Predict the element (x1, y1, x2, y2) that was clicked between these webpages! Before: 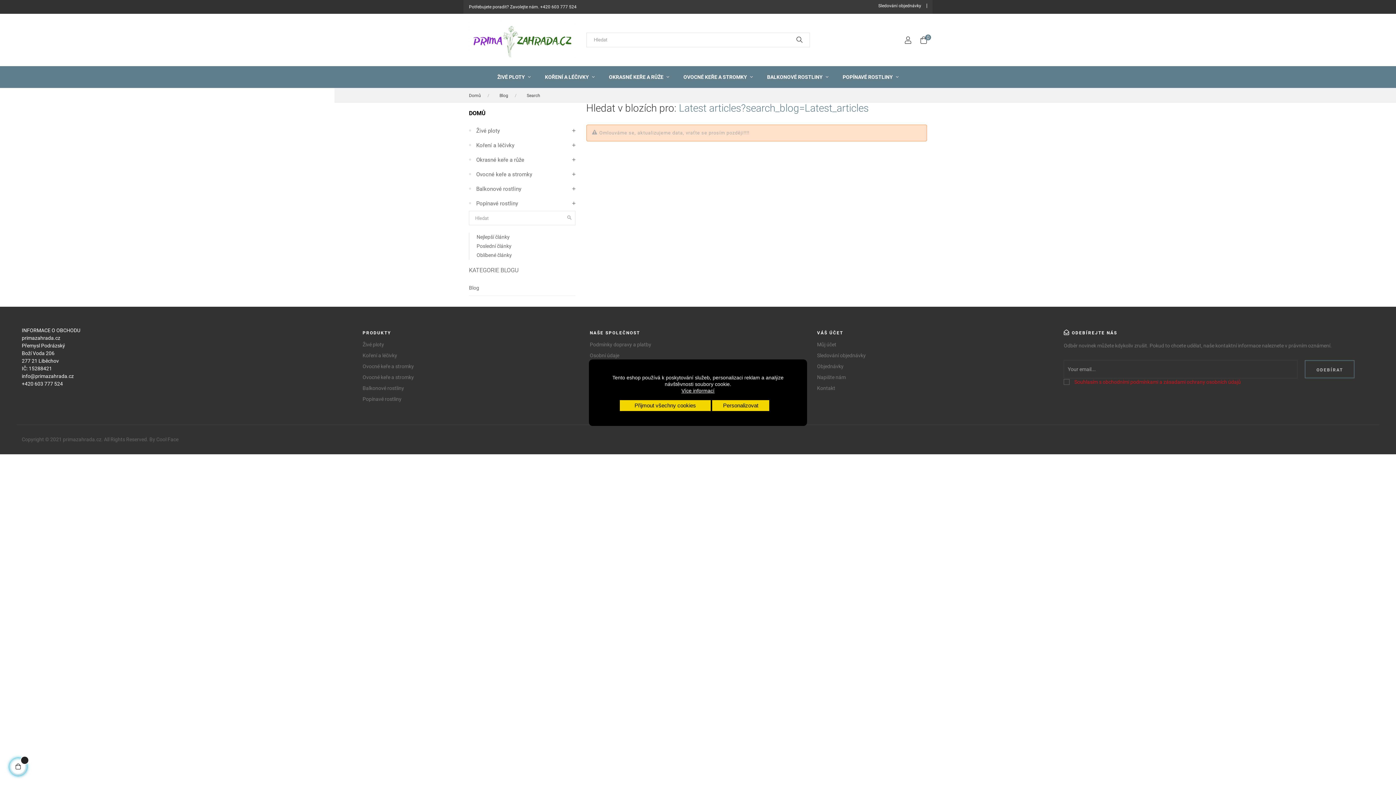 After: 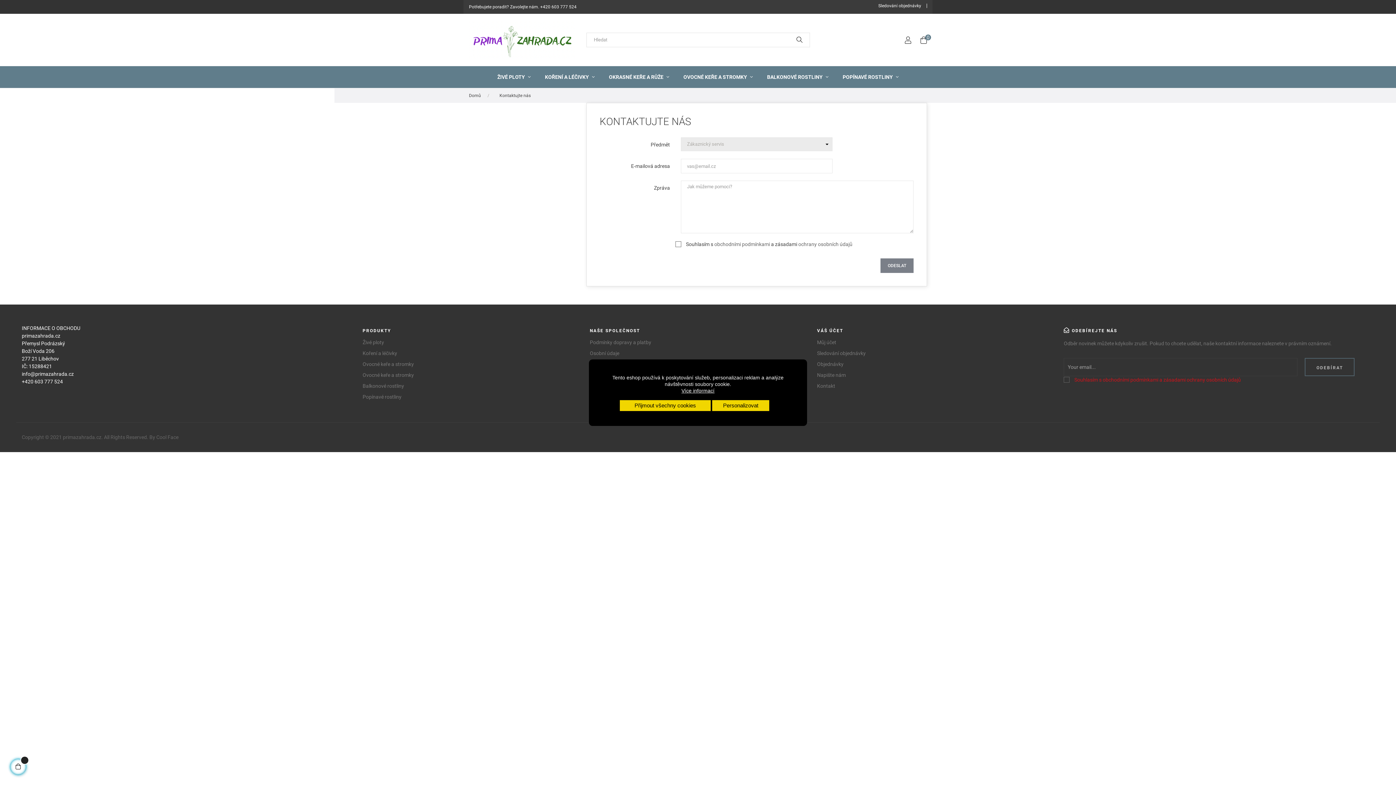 Action: bbox: (817, 372, 846, 383) label: Napište nám